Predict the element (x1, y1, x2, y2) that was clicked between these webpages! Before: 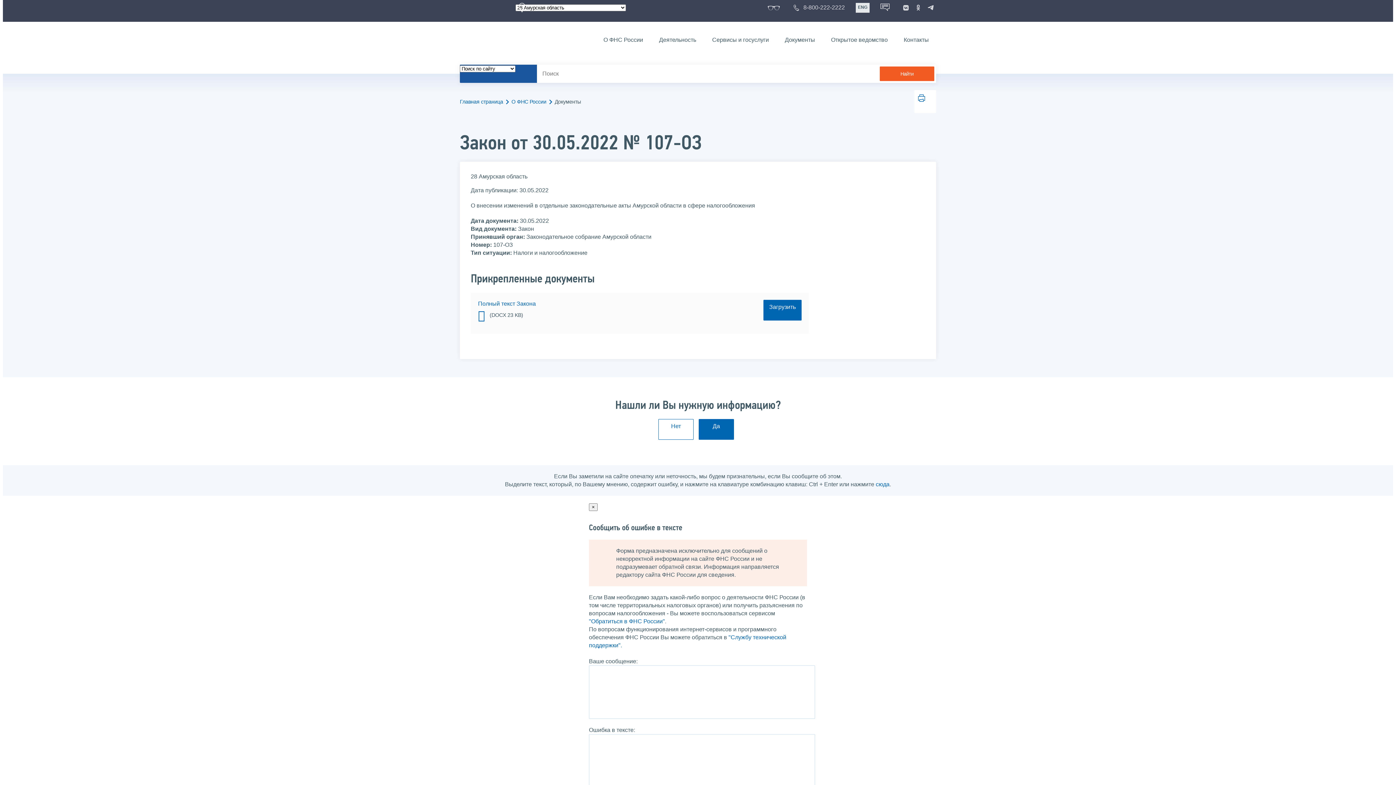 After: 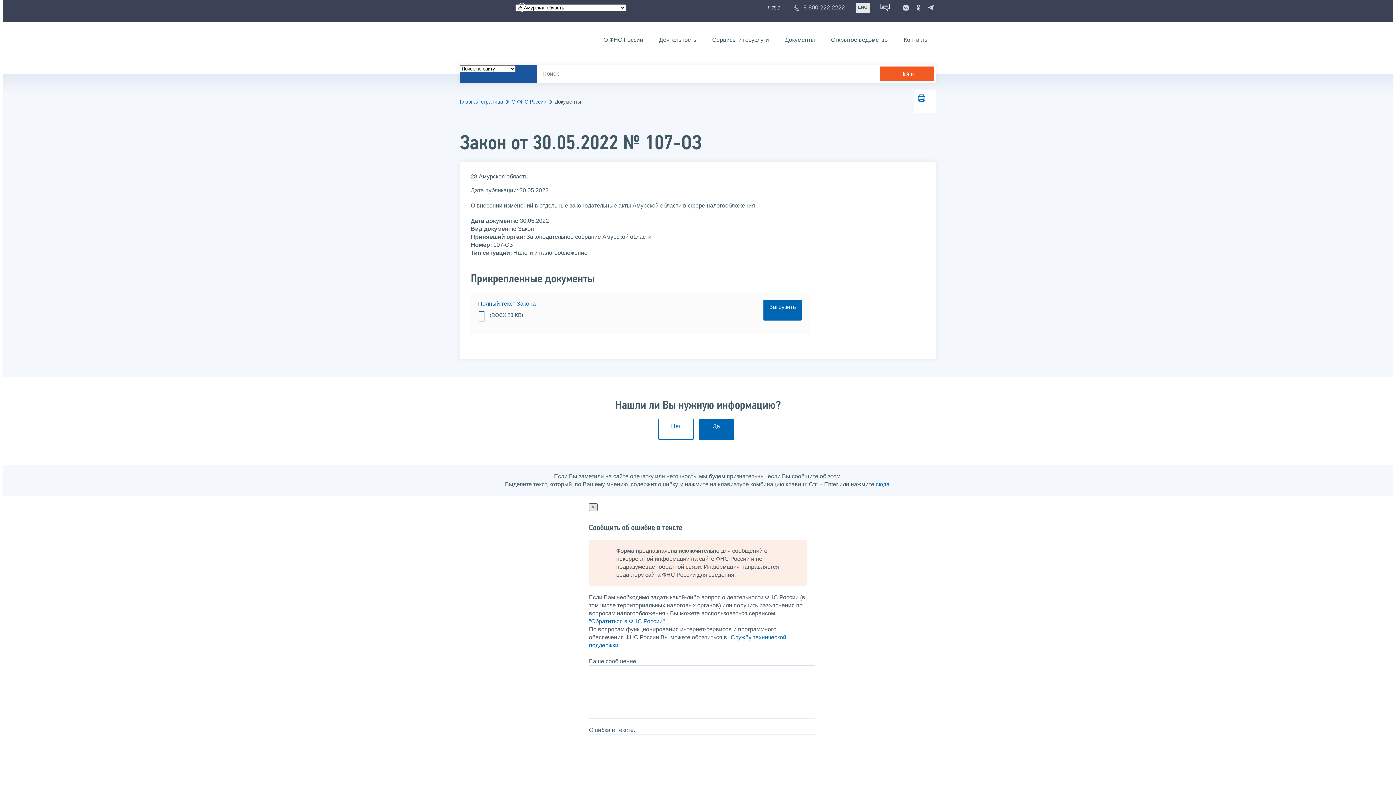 Action: label: × bbox: (589, 503, 597, 511)